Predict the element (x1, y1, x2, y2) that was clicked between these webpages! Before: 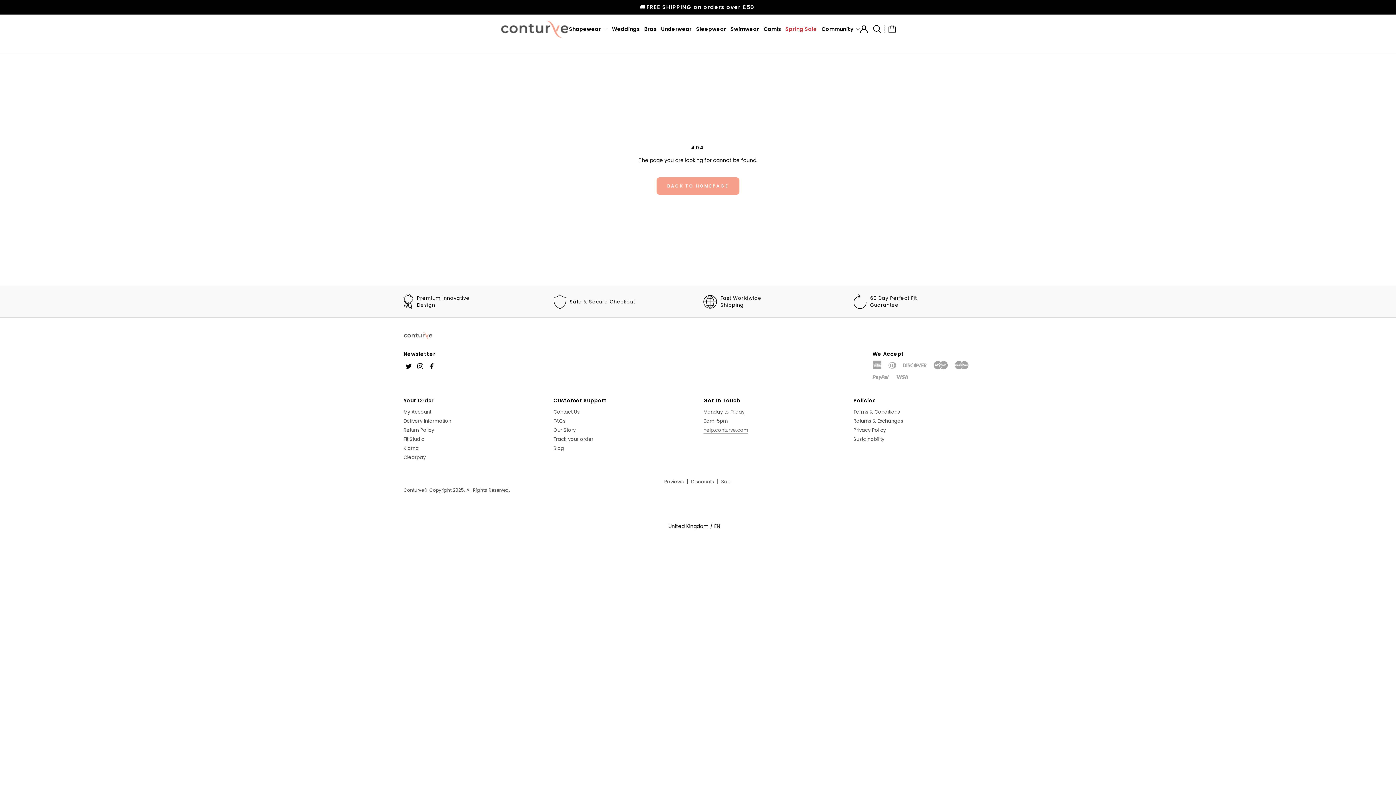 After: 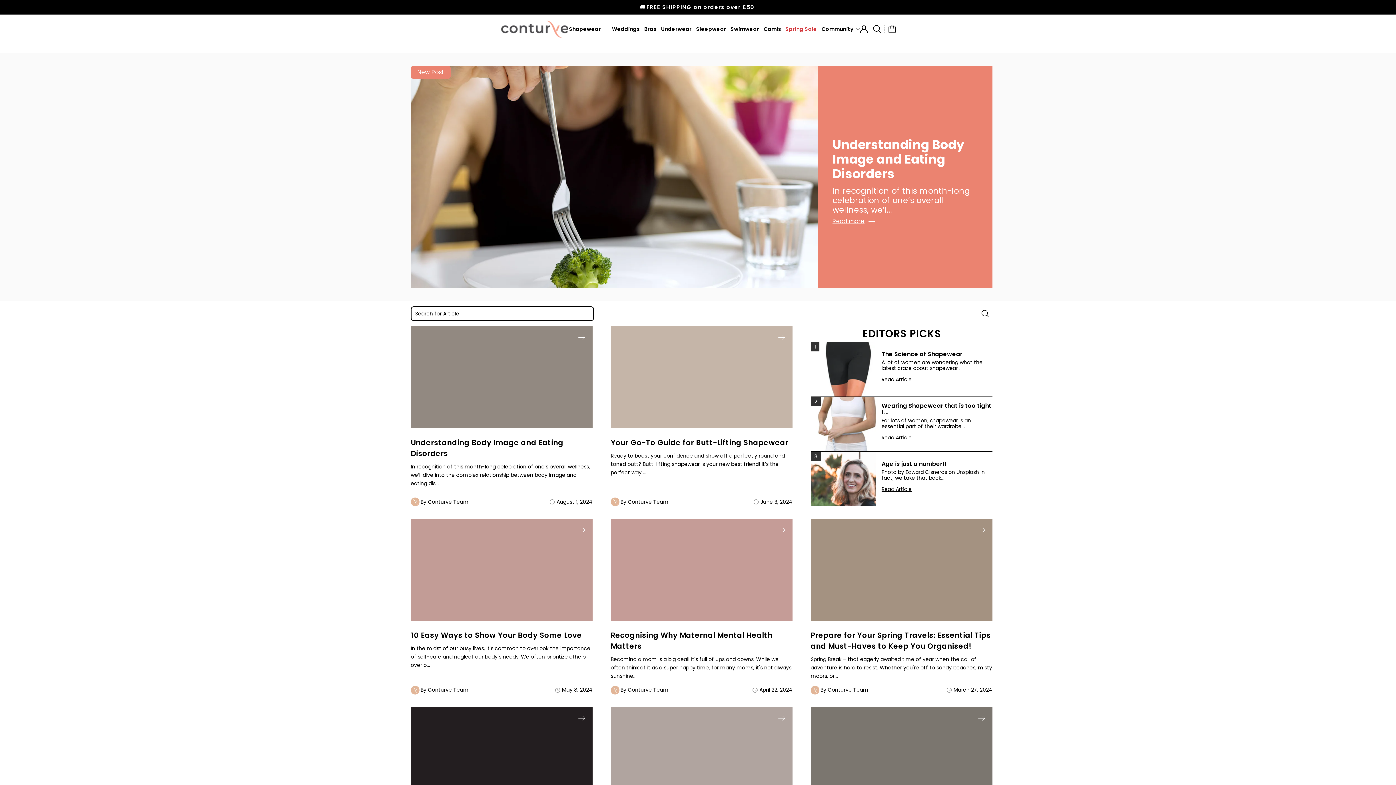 Action: label: Blog bbox: (553, 445, 692, 451)